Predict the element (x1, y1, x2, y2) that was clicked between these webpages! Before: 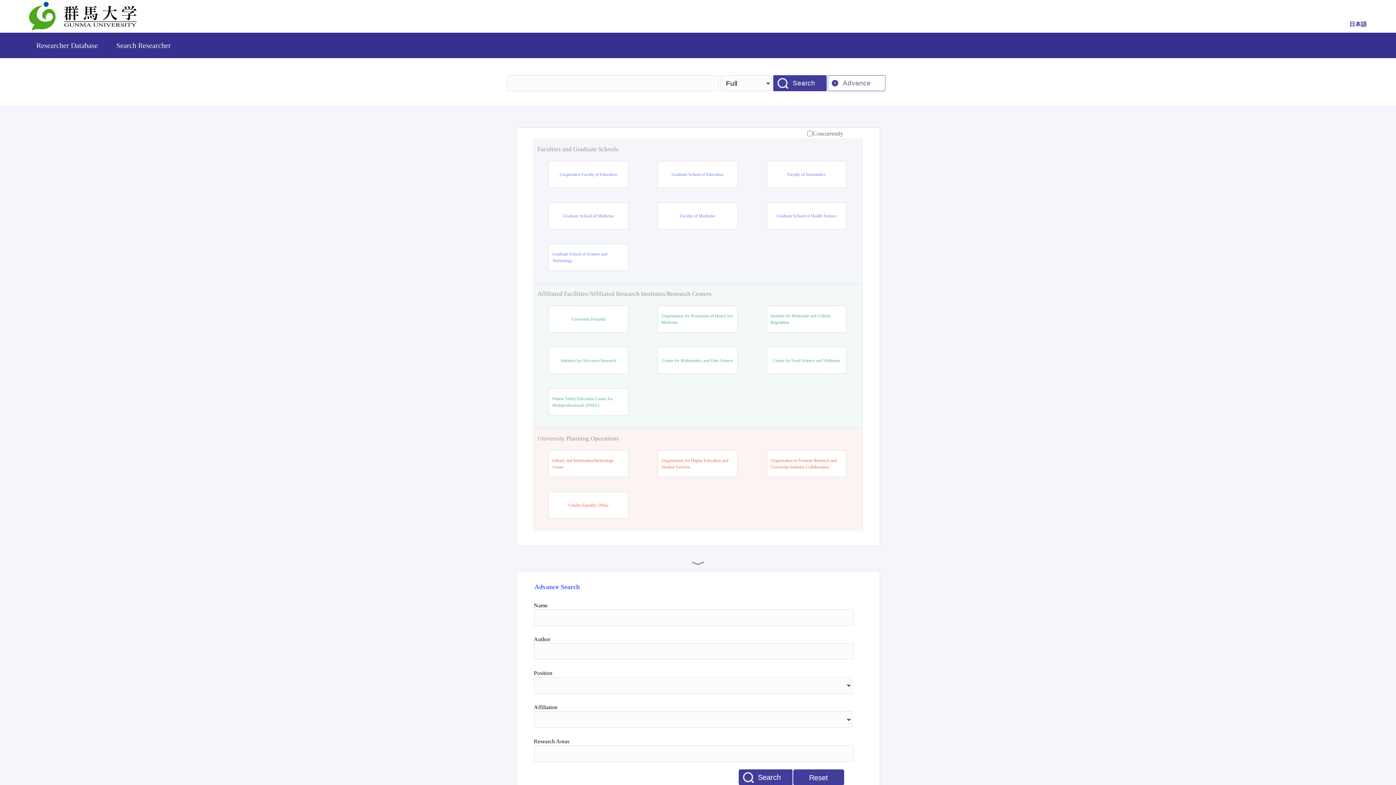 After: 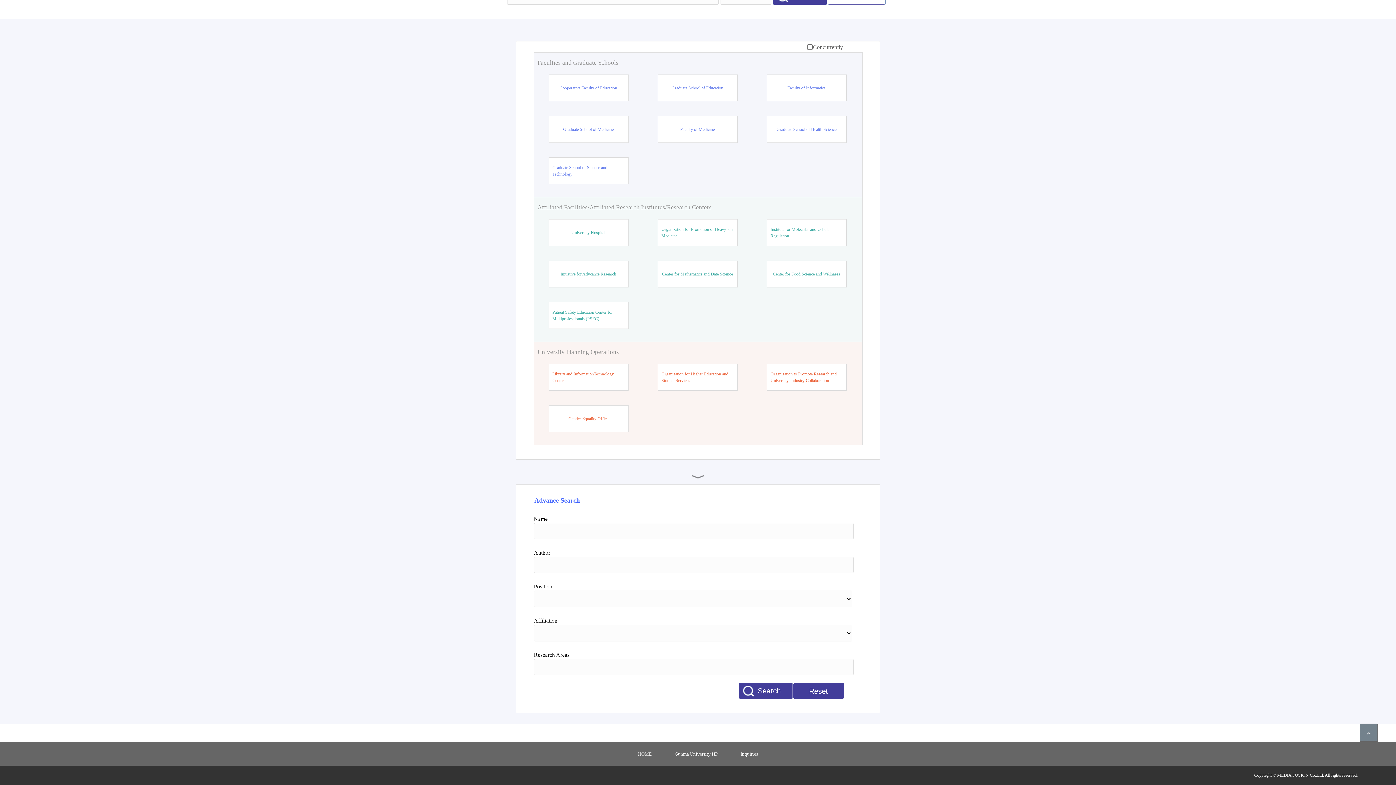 Action: bbox: (793, 769, 844, 785) label: Reset